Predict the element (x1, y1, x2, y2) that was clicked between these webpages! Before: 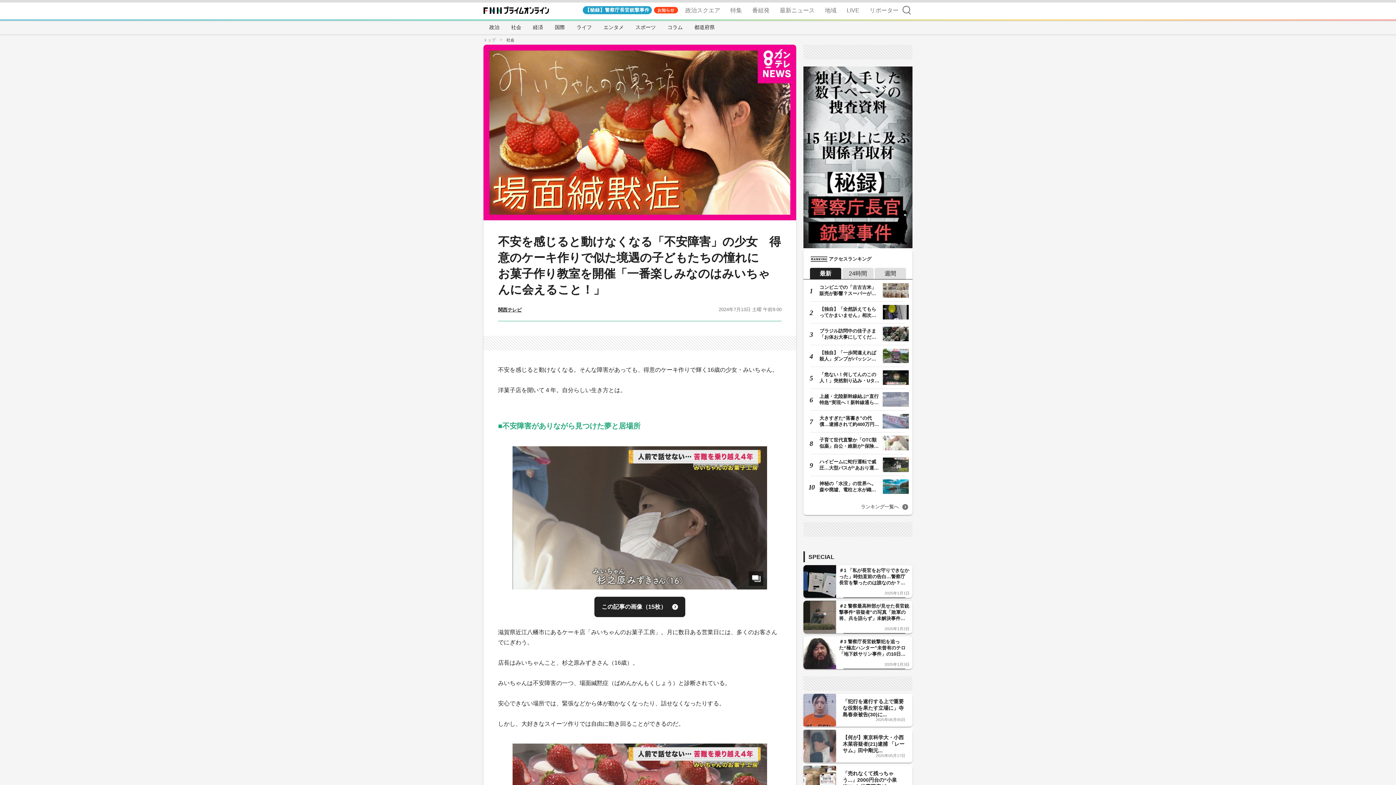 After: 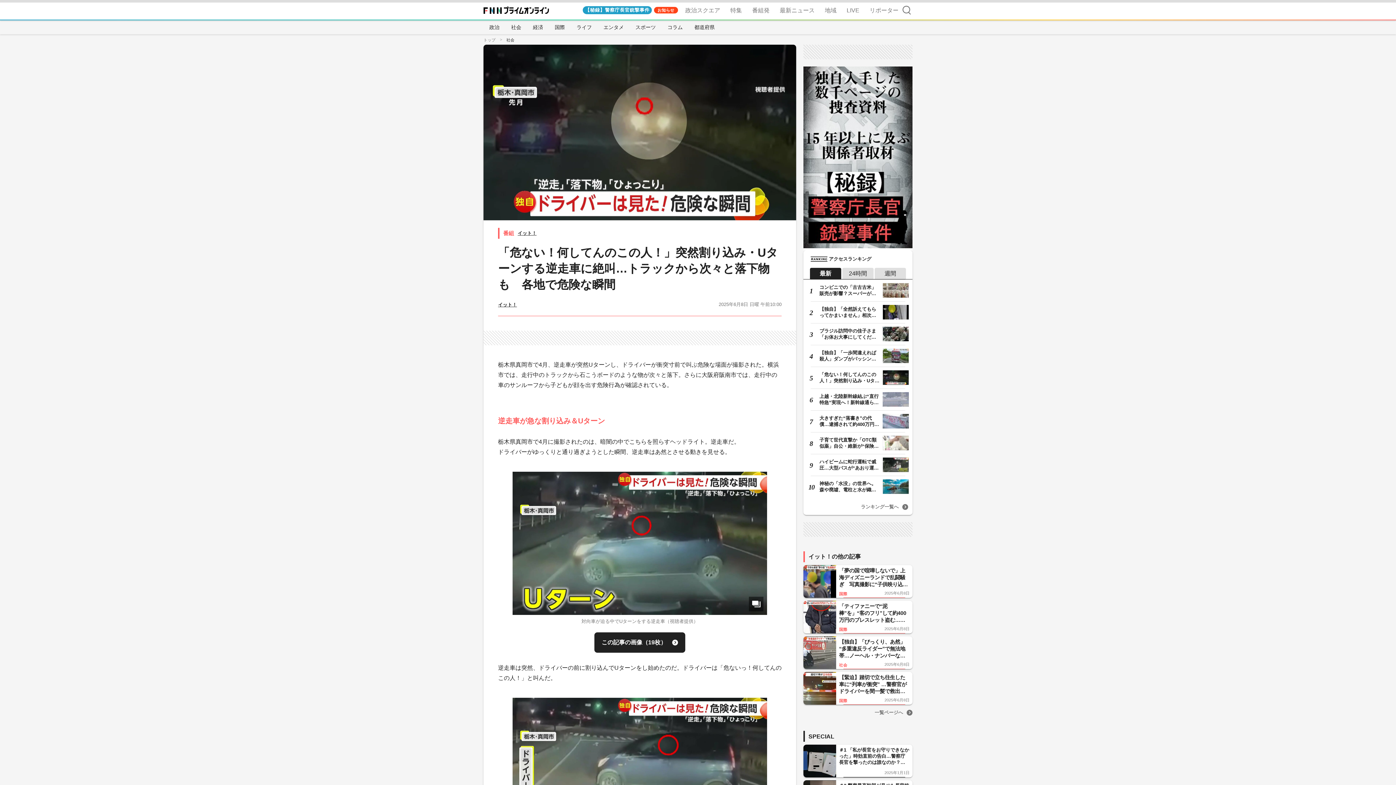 Action: label: 「危ない！何してんのこの人！」突然割り込み・Uターンする逆走車に絶… bbox: (806, 370, 909, 385)